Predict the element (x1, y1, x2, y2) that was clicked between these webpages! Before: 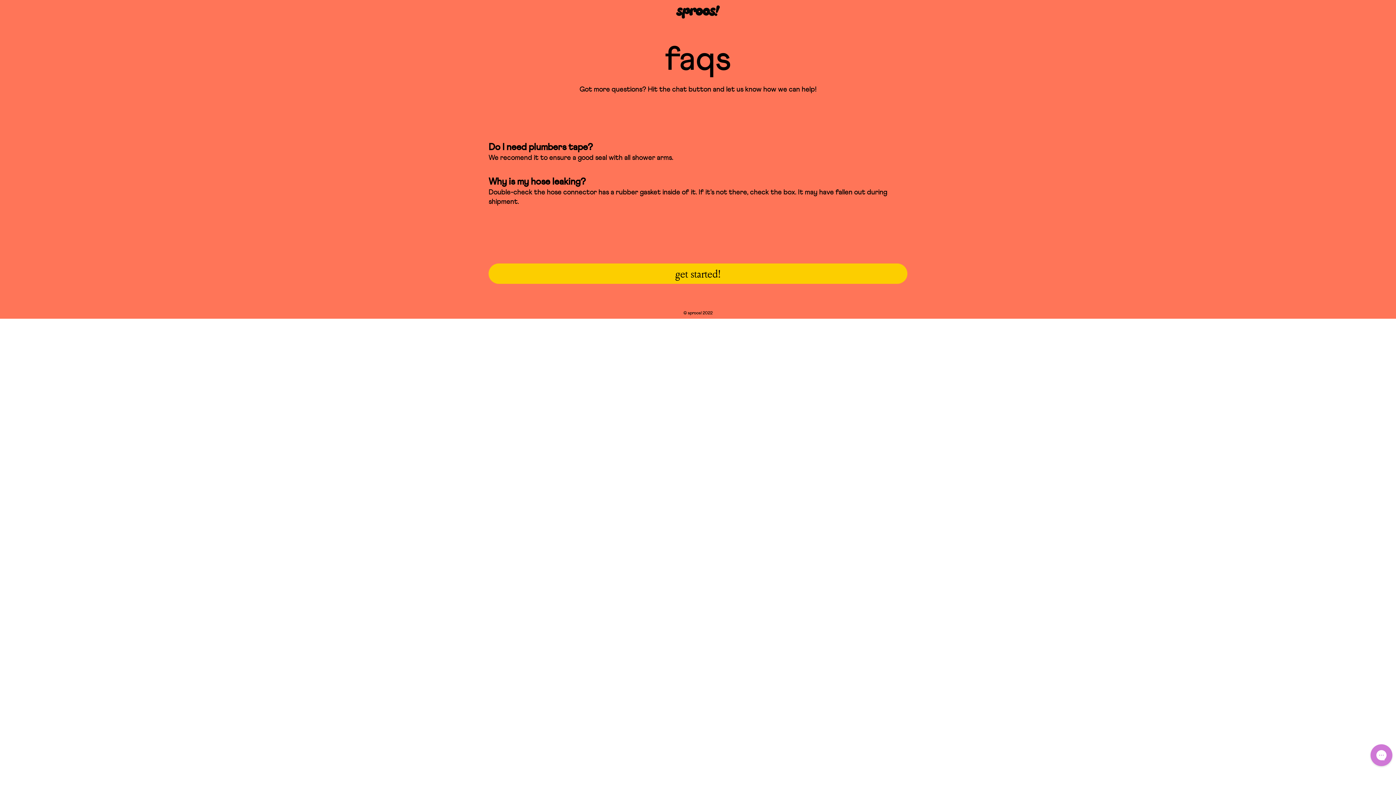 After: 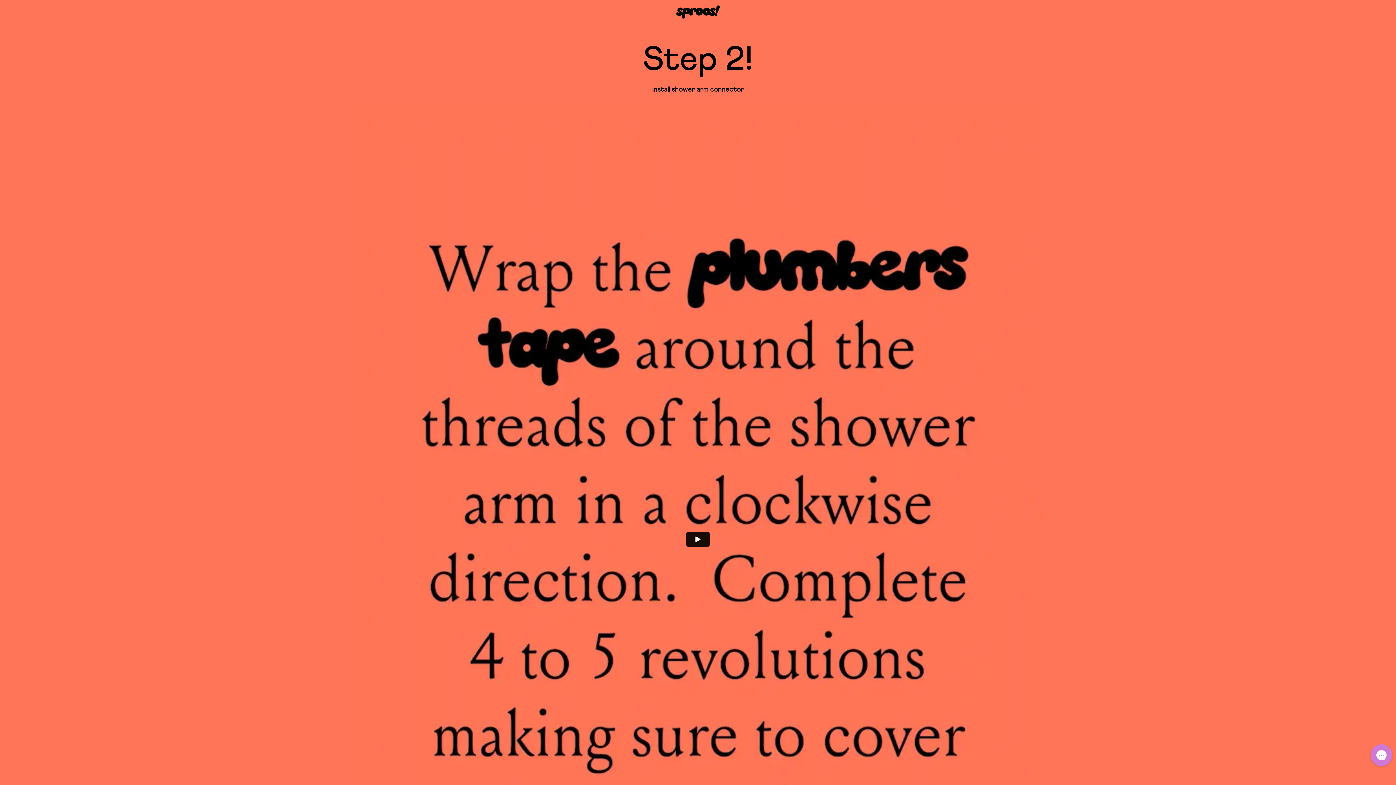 Action: bbox: (488, 263, 907, 283) label: get started!